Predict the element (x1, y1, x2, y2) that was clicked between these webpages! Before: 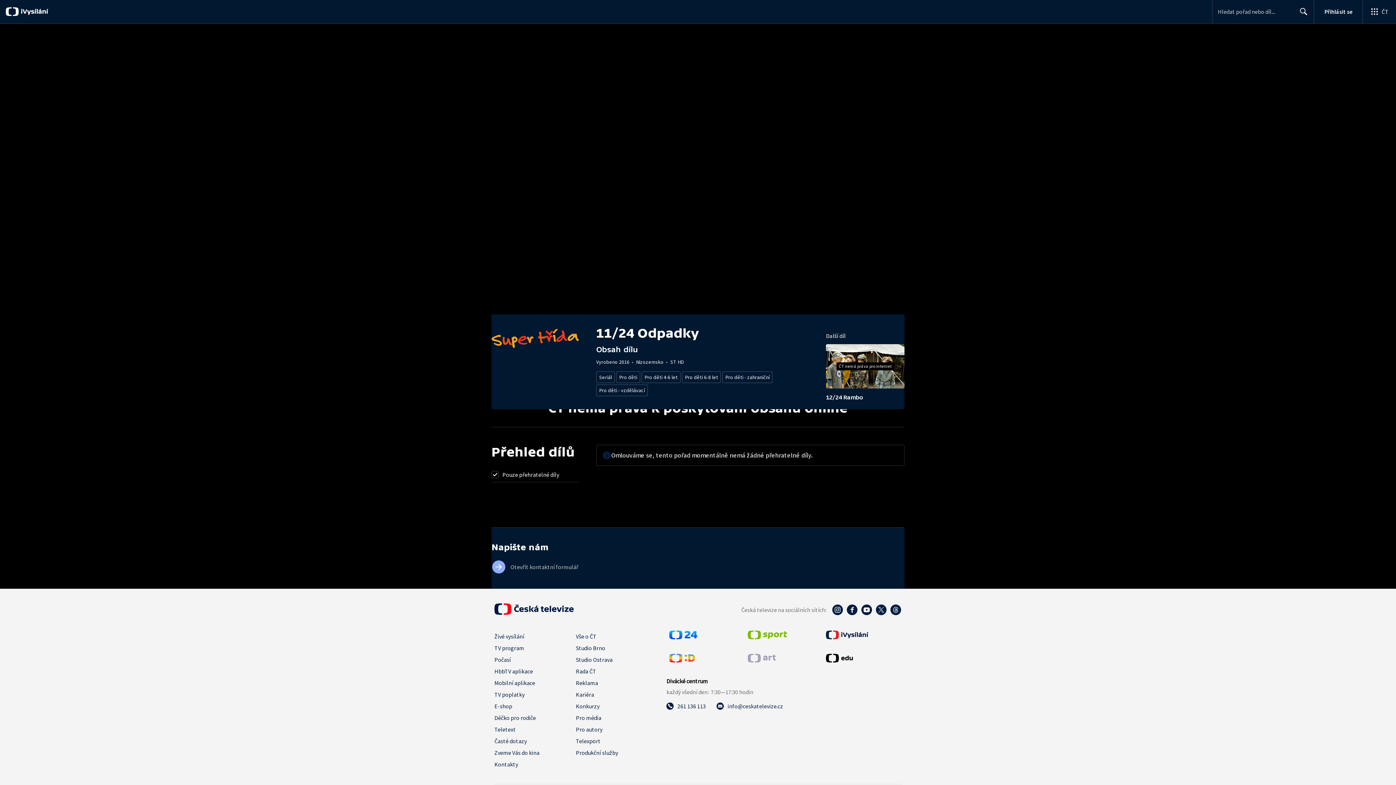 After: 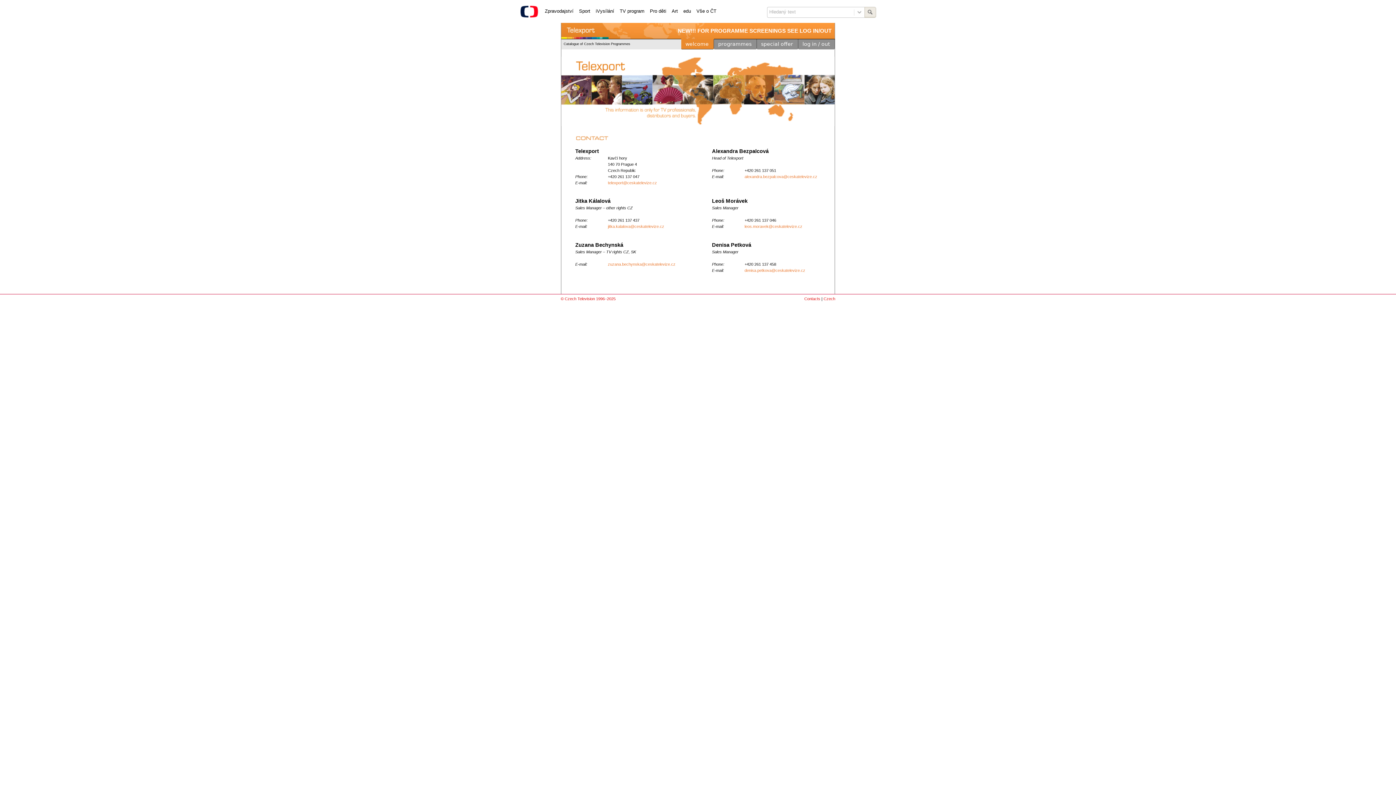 Action: label: Telexport bbox: (576, 735, 600, 747)